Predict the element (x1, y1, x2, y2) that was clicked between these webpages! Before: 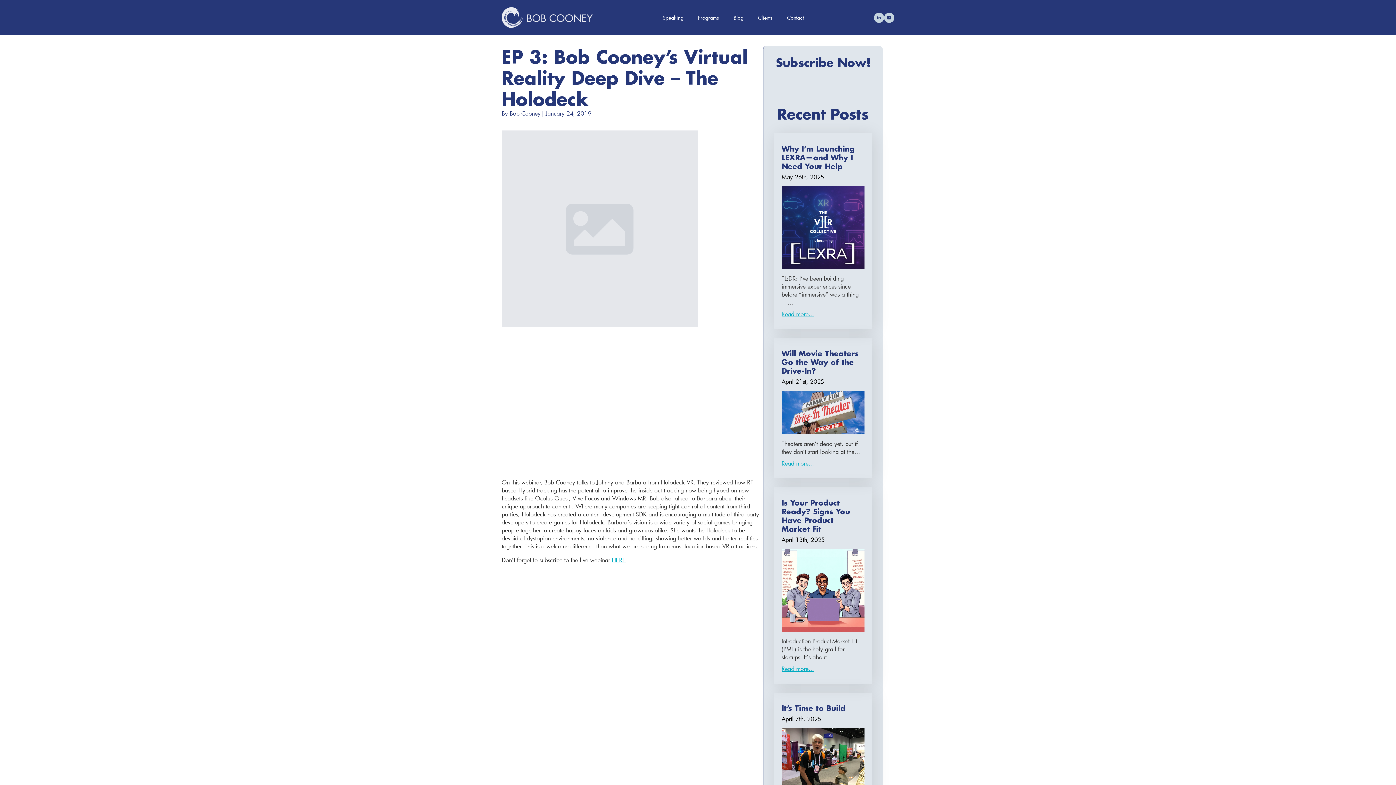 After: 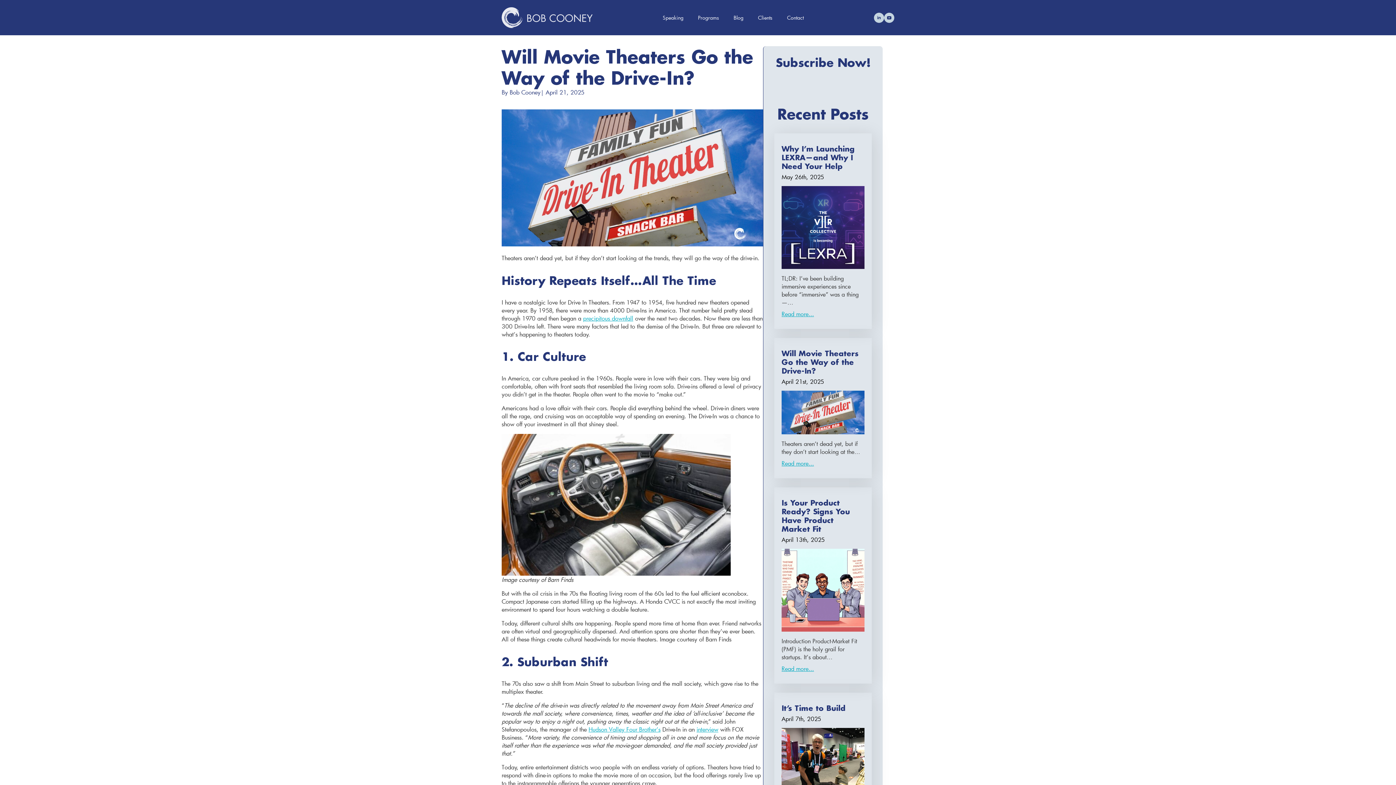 Action: bbox: (781, 390, 864, 434)